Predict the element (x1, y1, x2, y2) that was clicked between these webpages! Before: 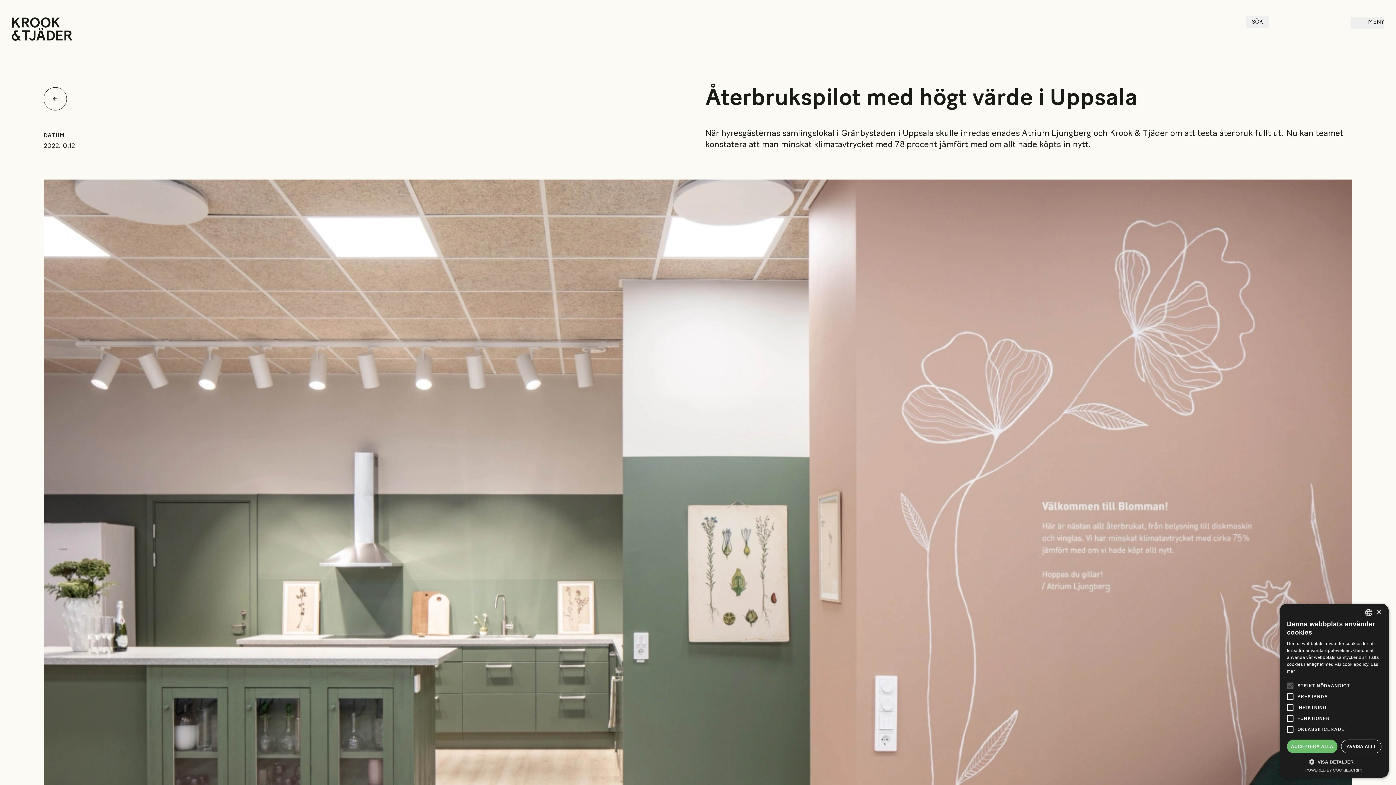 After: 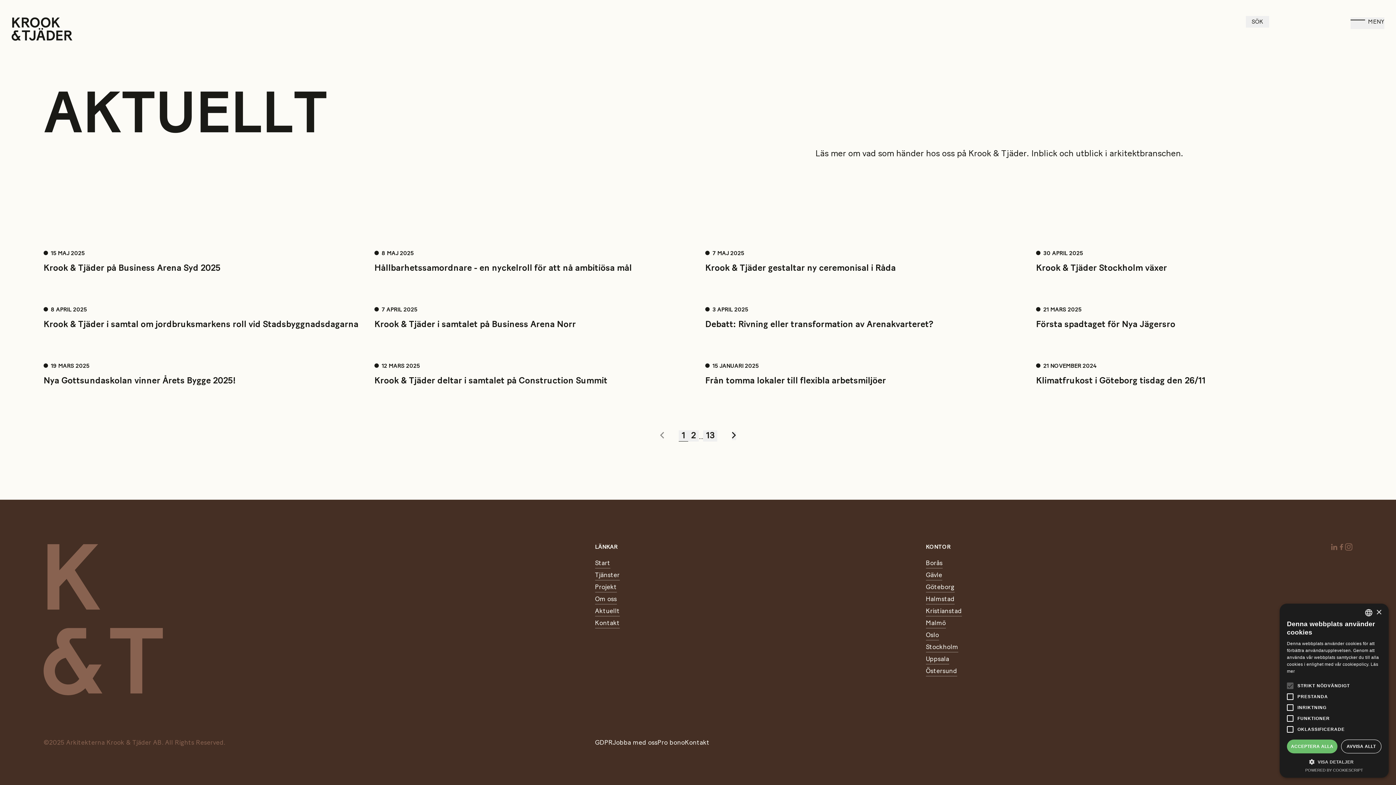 Action: label: Gå tillbaka bbox: (43, 87, 72, 110)